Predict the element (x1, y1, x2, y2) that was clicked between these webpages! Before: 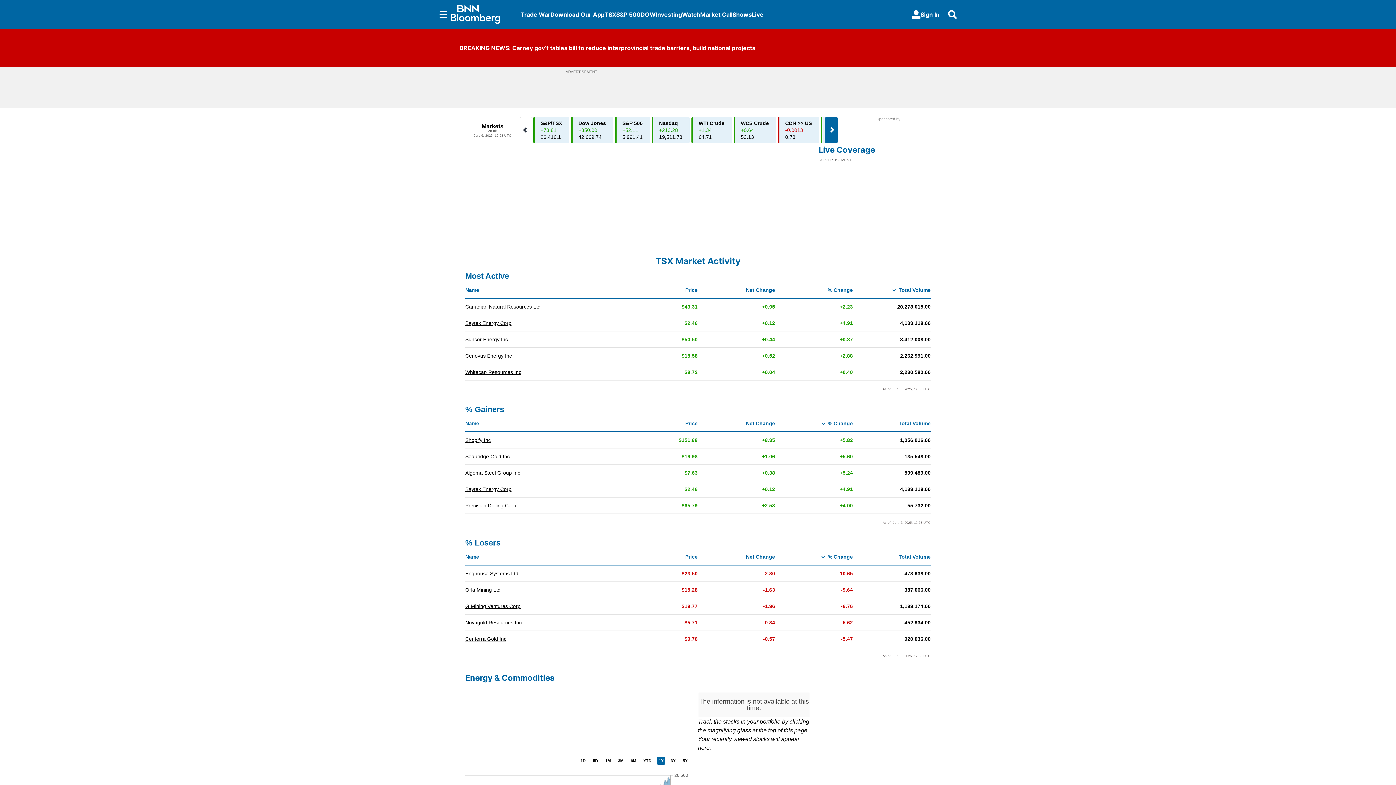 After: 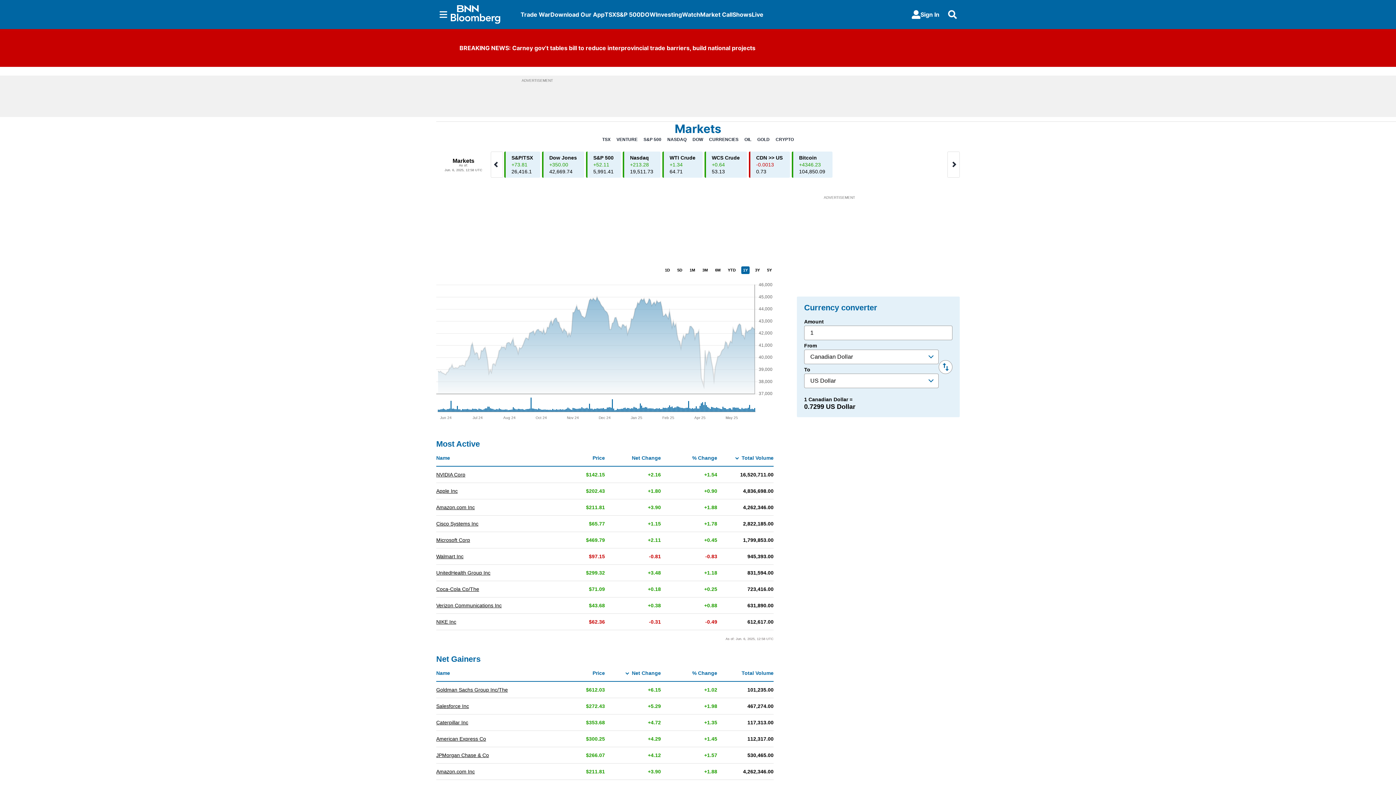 Action: label: DOW bbox: (640, 10, 656, 18)